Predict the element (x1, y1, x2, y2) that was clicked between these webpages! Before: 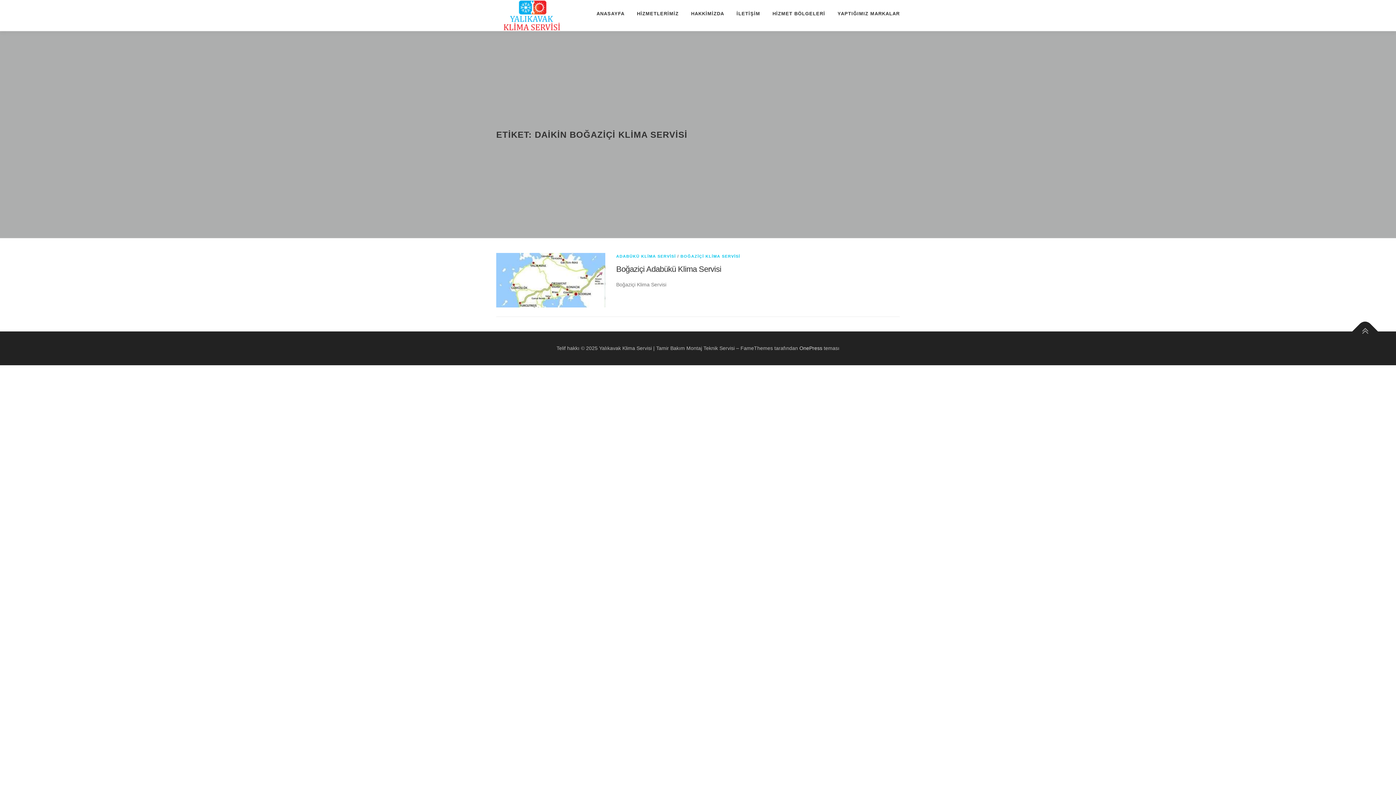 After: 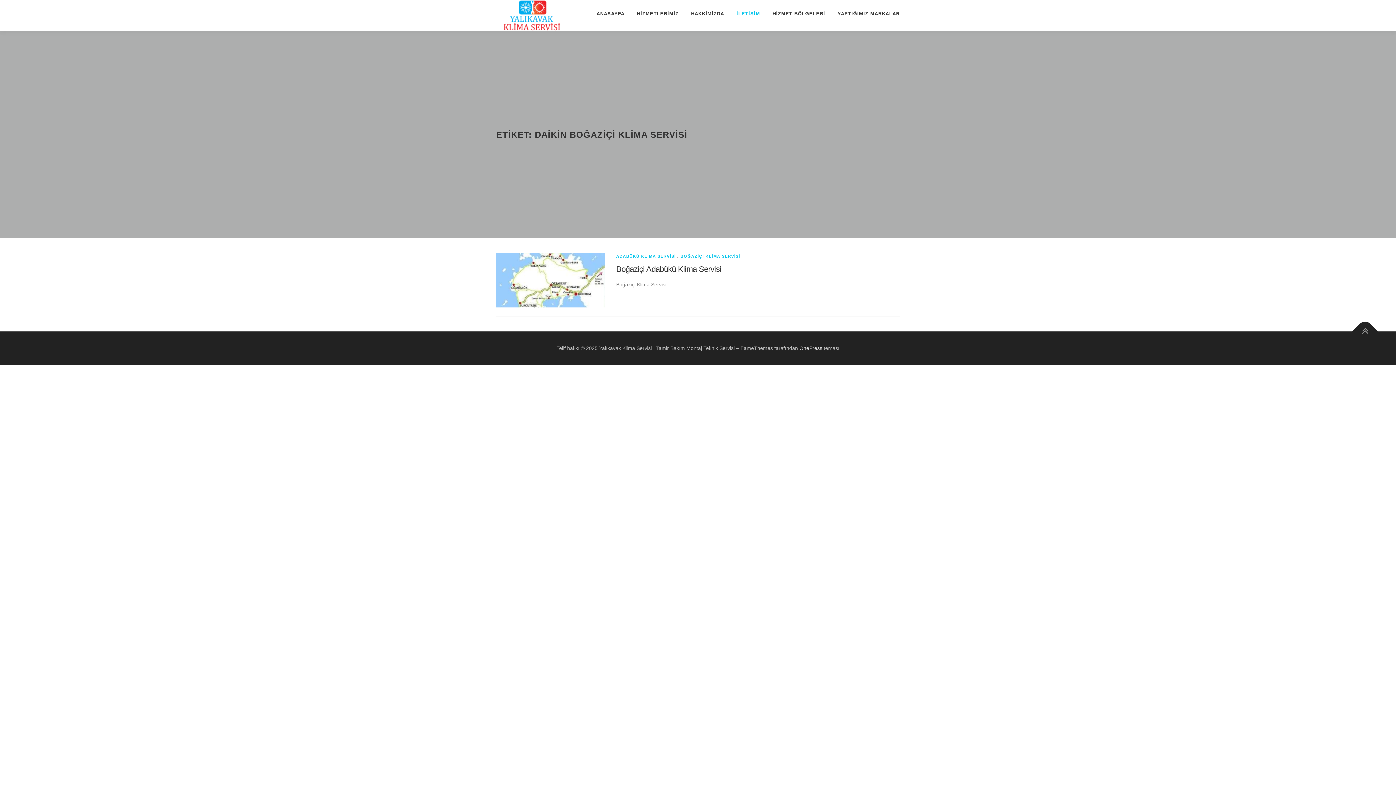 Action: label: İLETİŞİM bbox: (730, 0, 766, 27)